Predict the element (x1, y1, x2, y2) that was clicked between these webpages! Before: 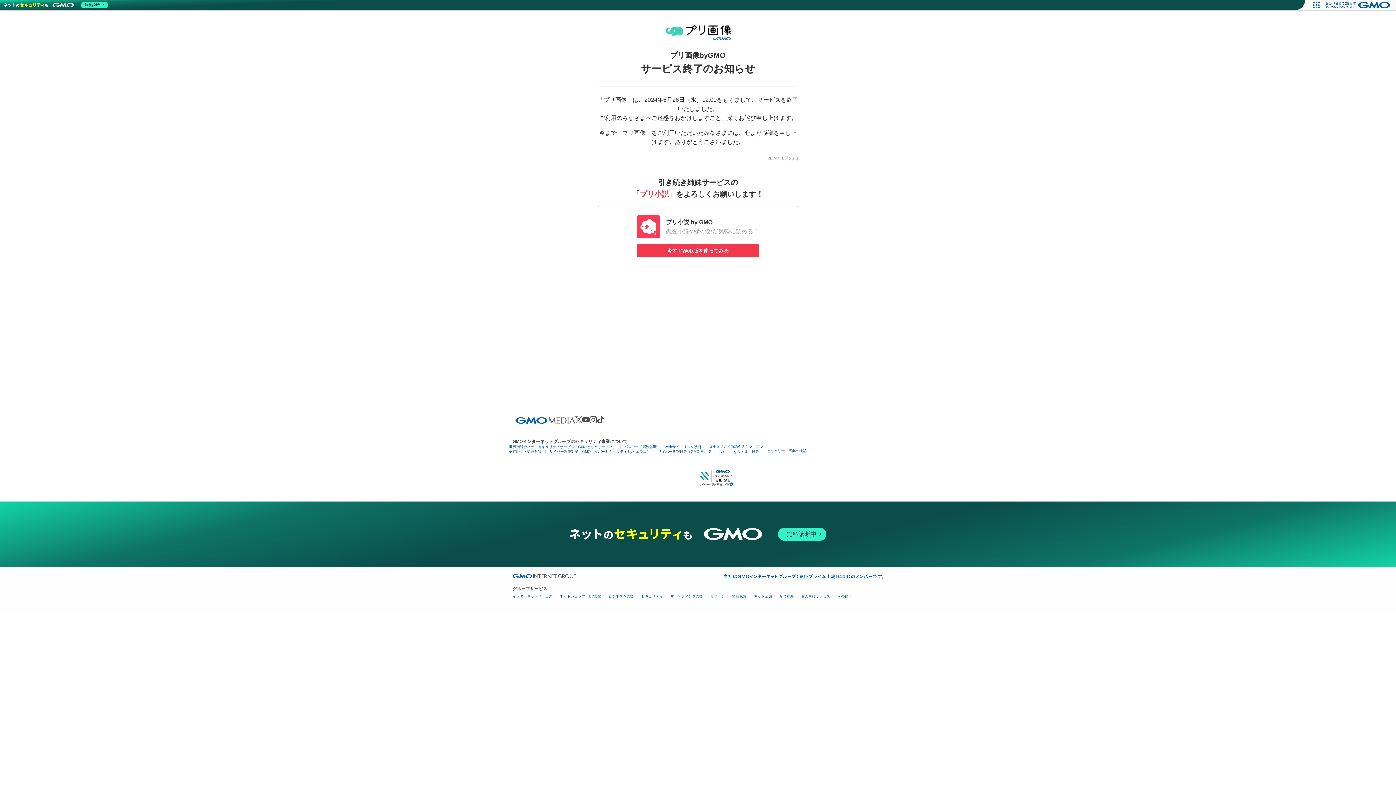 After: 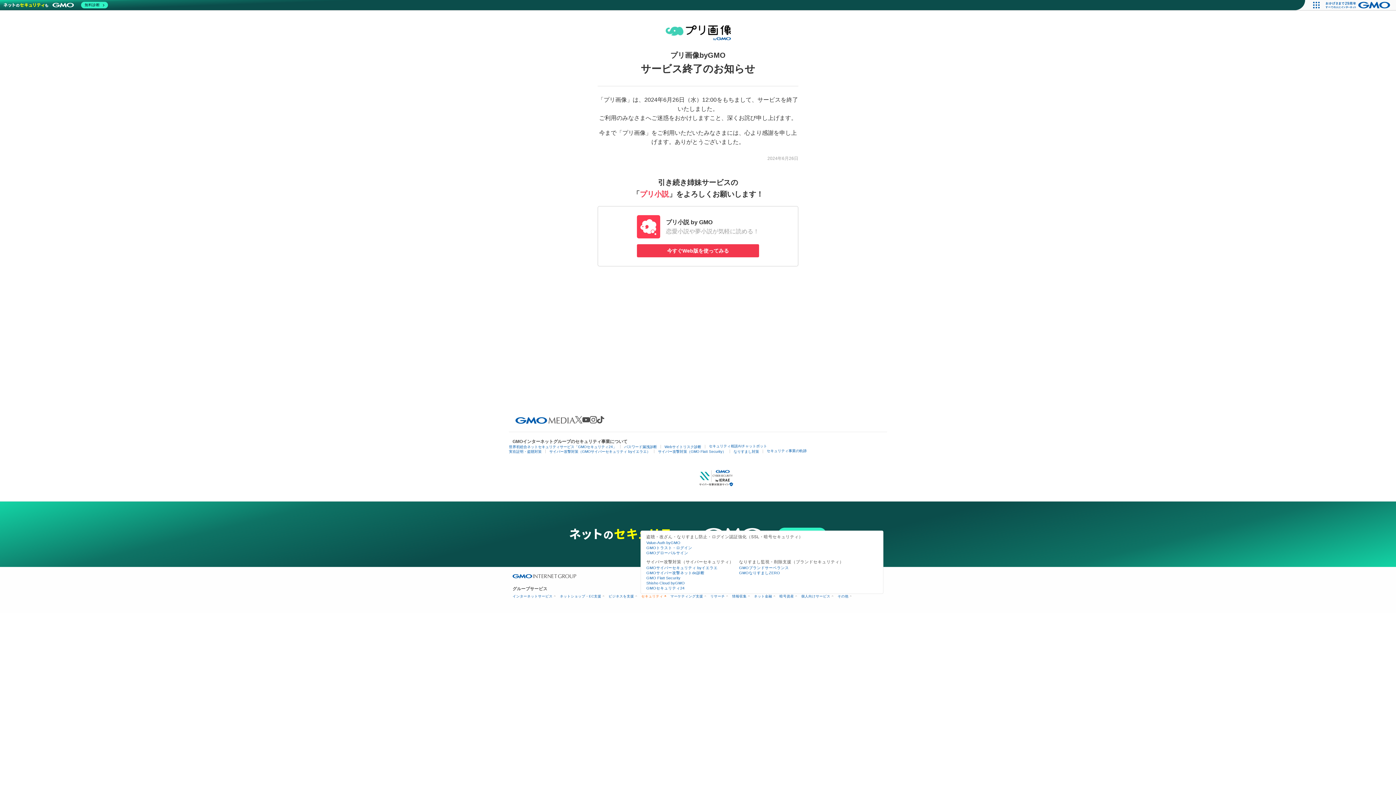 Action: label: セキュリティ bbox: (641, 594, 665, 598)